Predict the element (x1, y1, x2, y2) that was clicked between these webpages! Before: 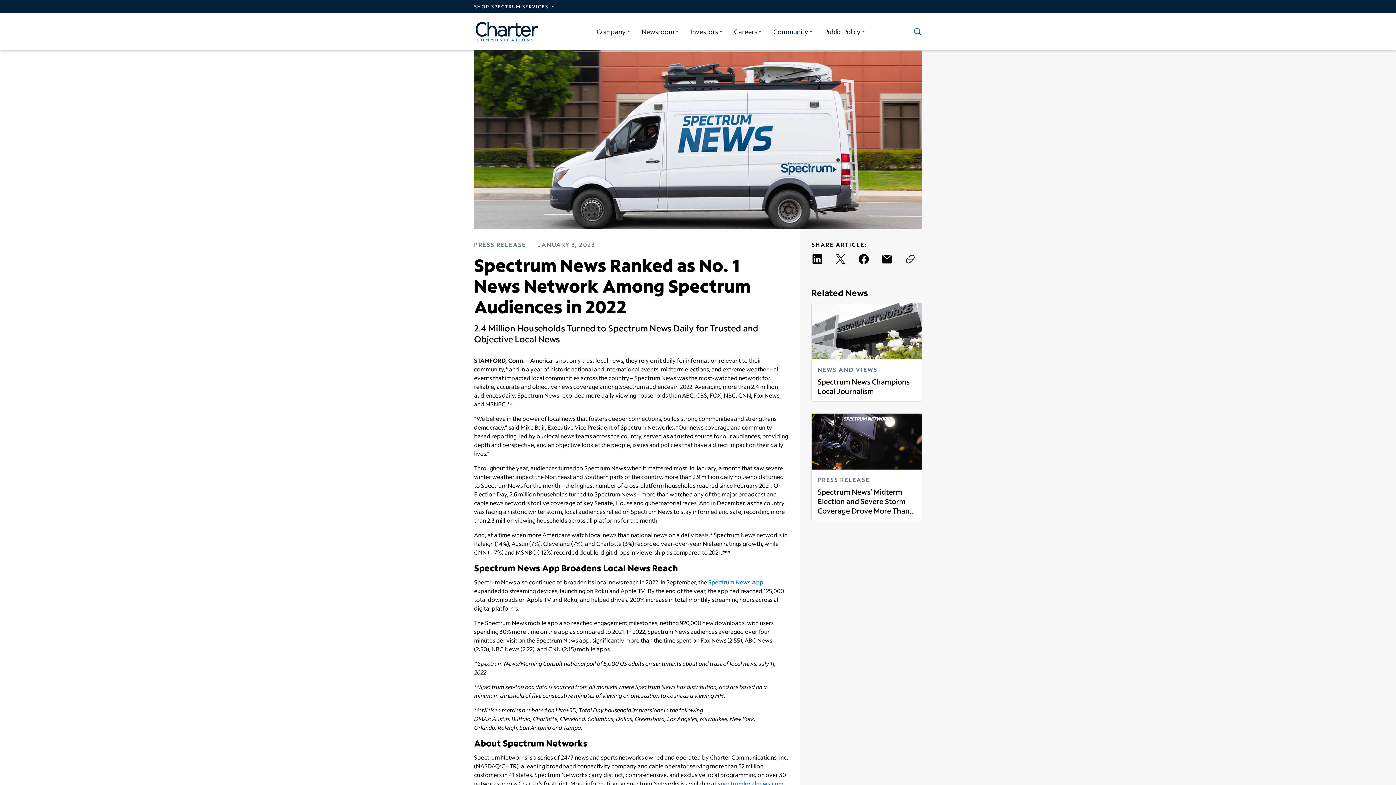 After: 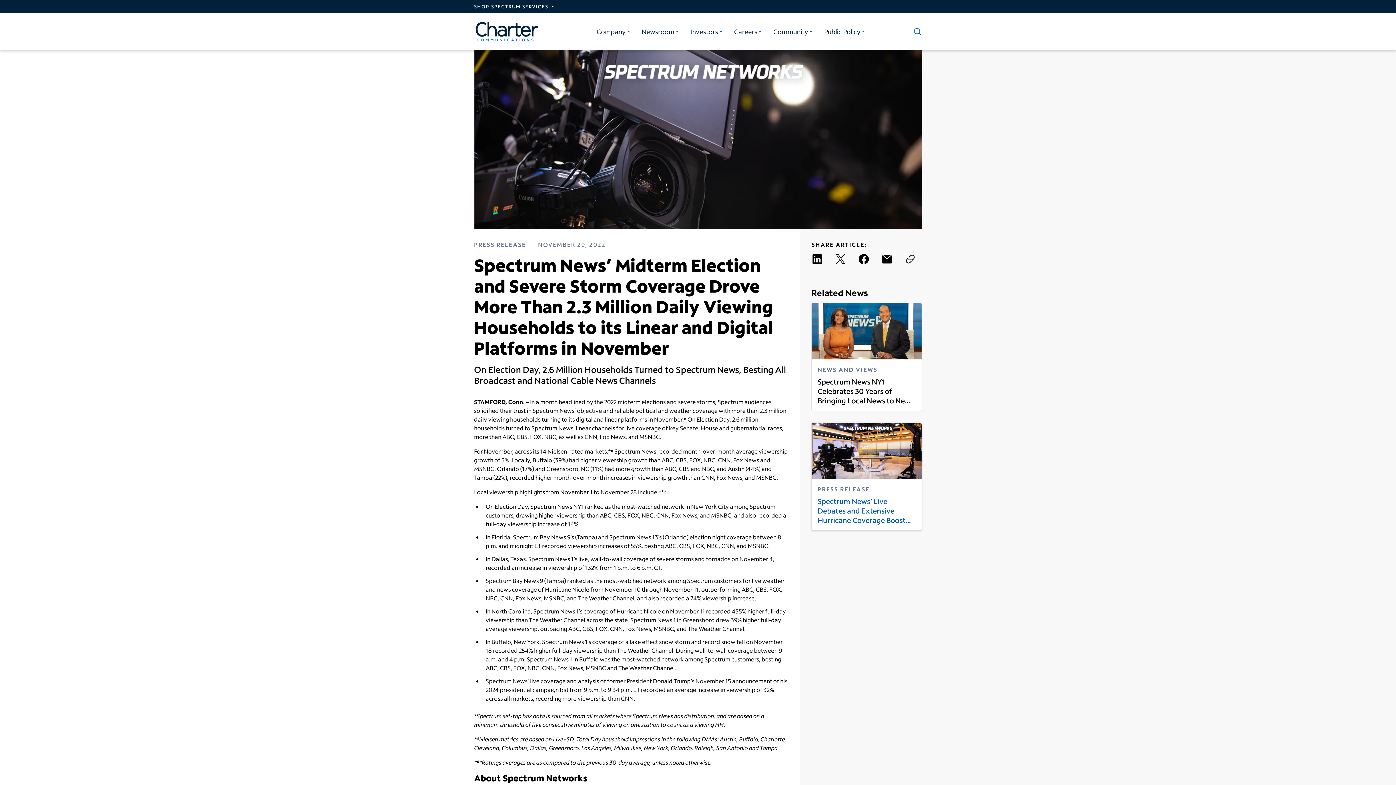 Action: bbox: (817, 515, 817, 515) label: Read more